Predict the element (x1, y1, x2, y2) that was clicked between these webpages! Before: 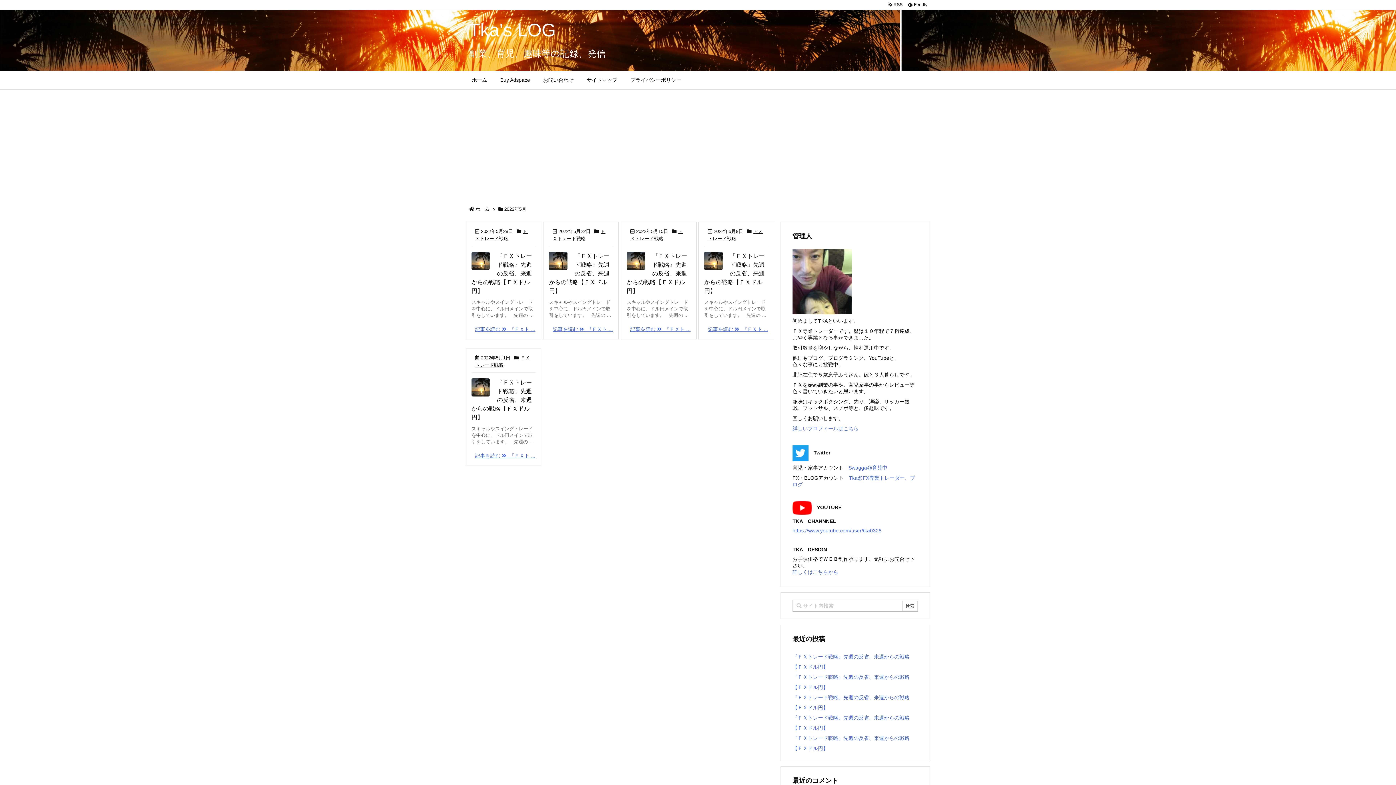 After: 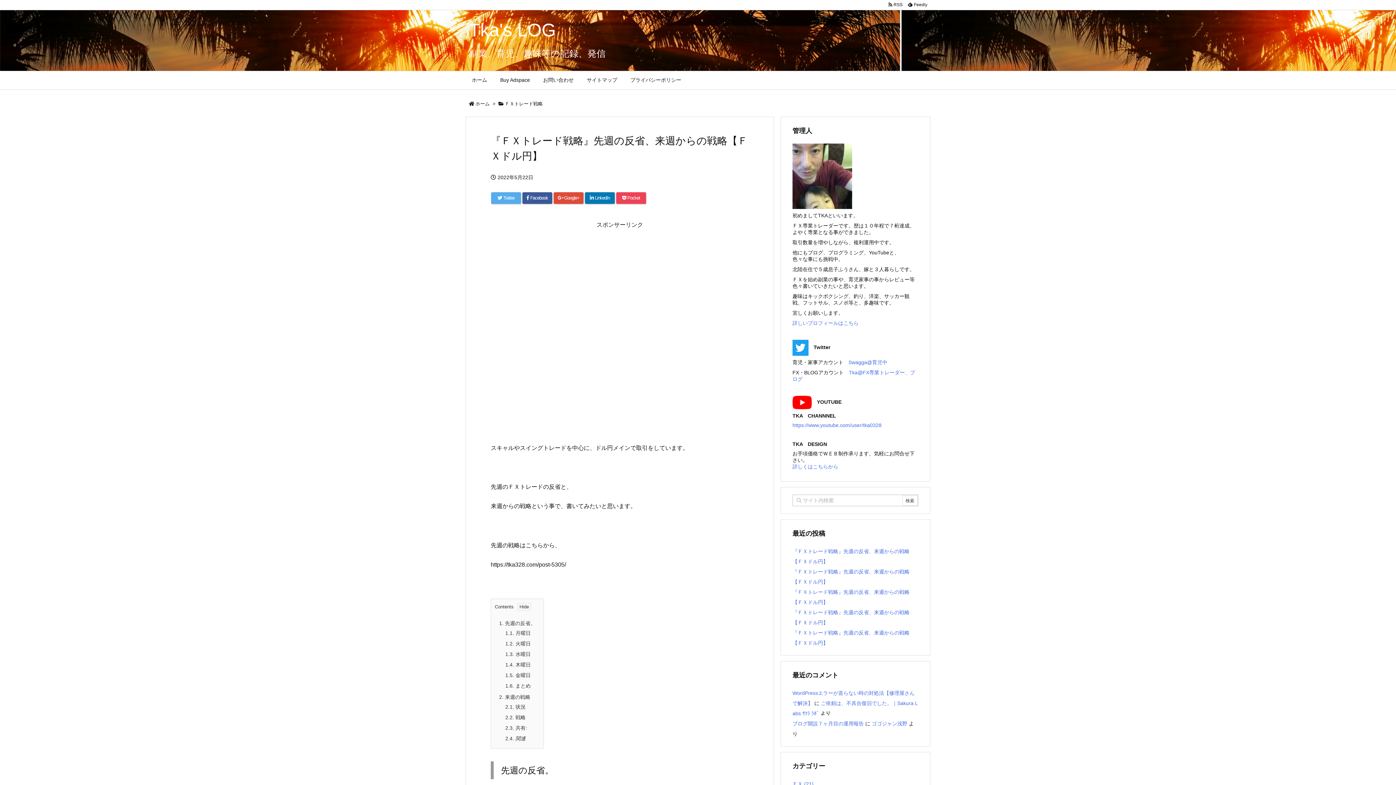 Action: bbox: (549, 253, 609, 294) label: 『ＦＸトレード戦略』先週の反省、来週からの戦略【ＦＸドル円】